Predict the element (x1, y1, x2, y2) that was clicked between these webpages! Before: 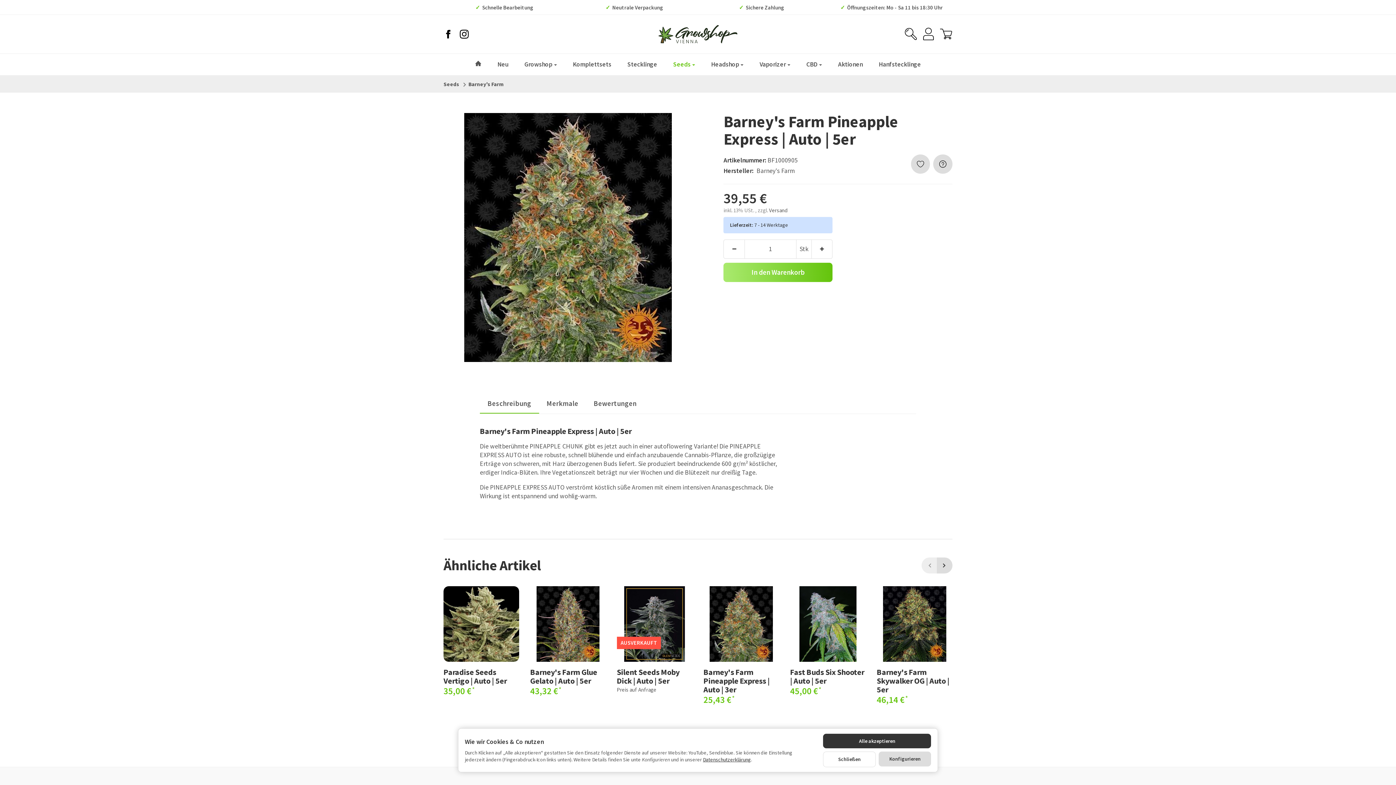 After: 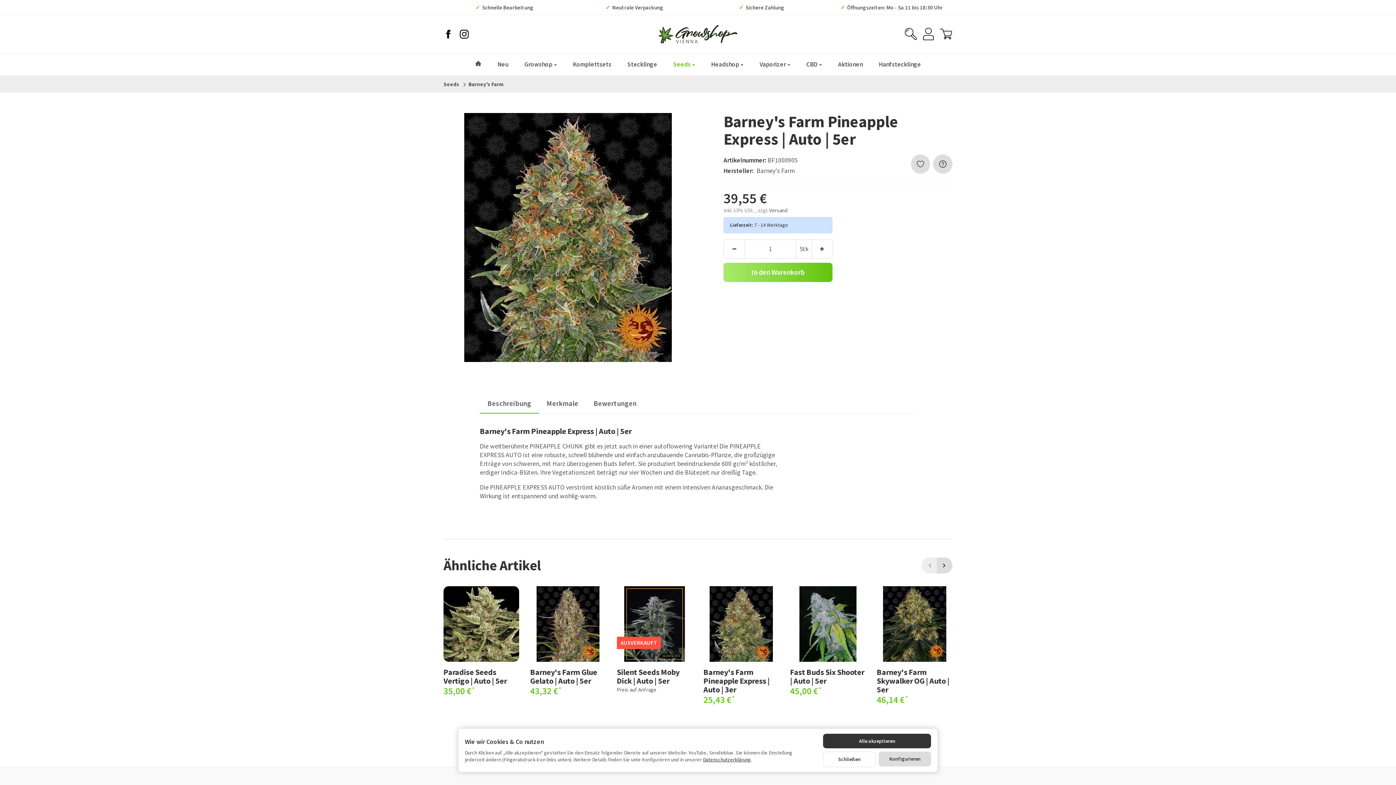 Action: bbox: (459, 29, 469, 38)